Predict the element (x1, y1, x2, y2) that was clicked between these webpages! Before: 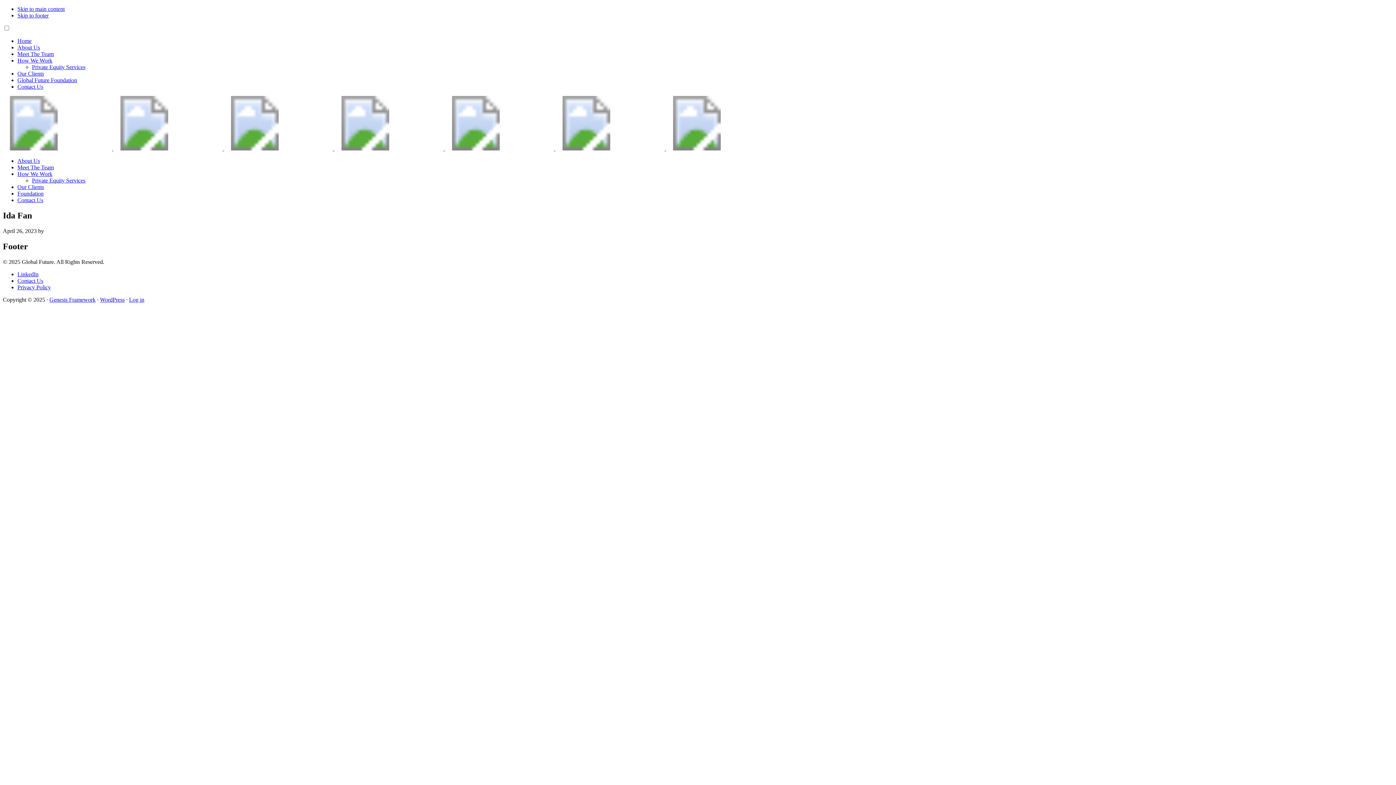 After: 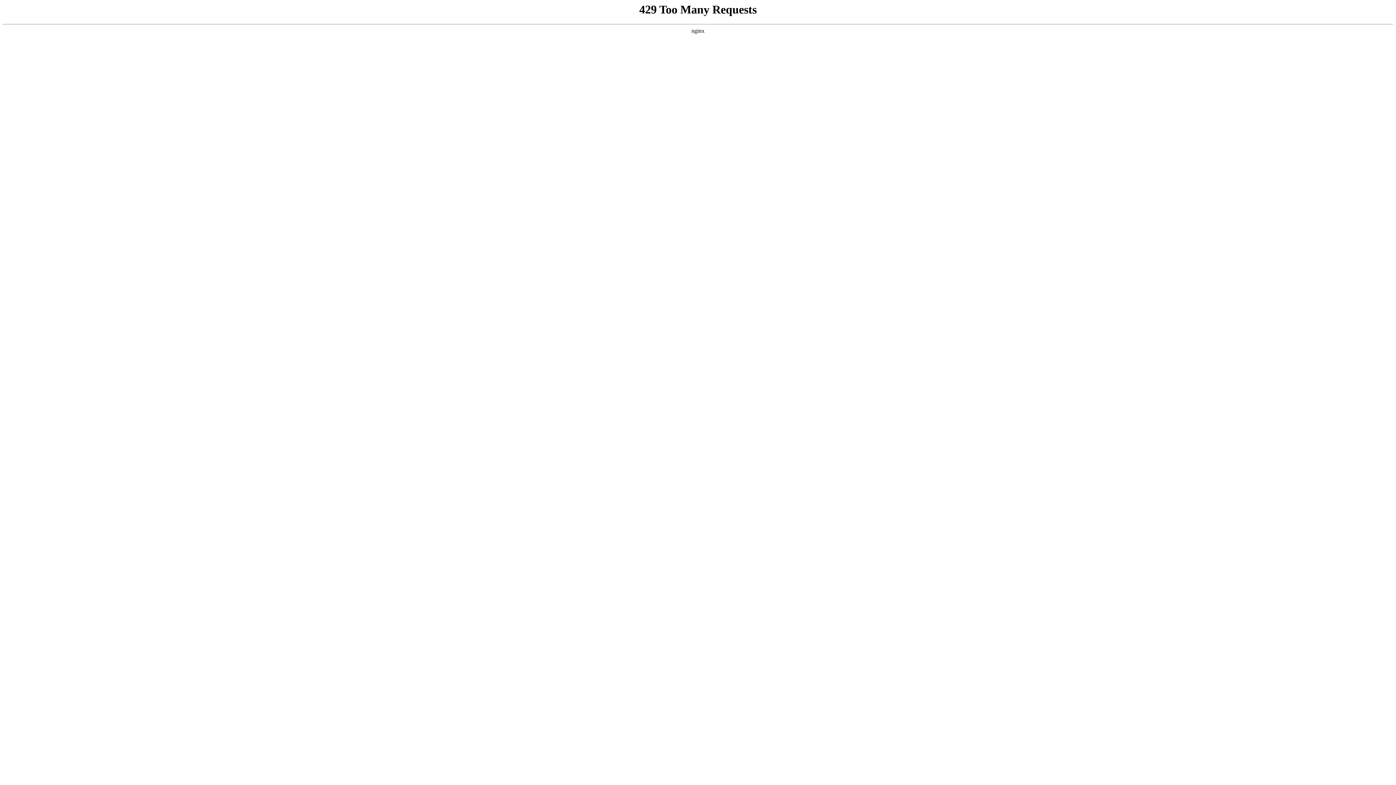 Action: bbox: (17, 284, 50, 290) label: Privacy Policy